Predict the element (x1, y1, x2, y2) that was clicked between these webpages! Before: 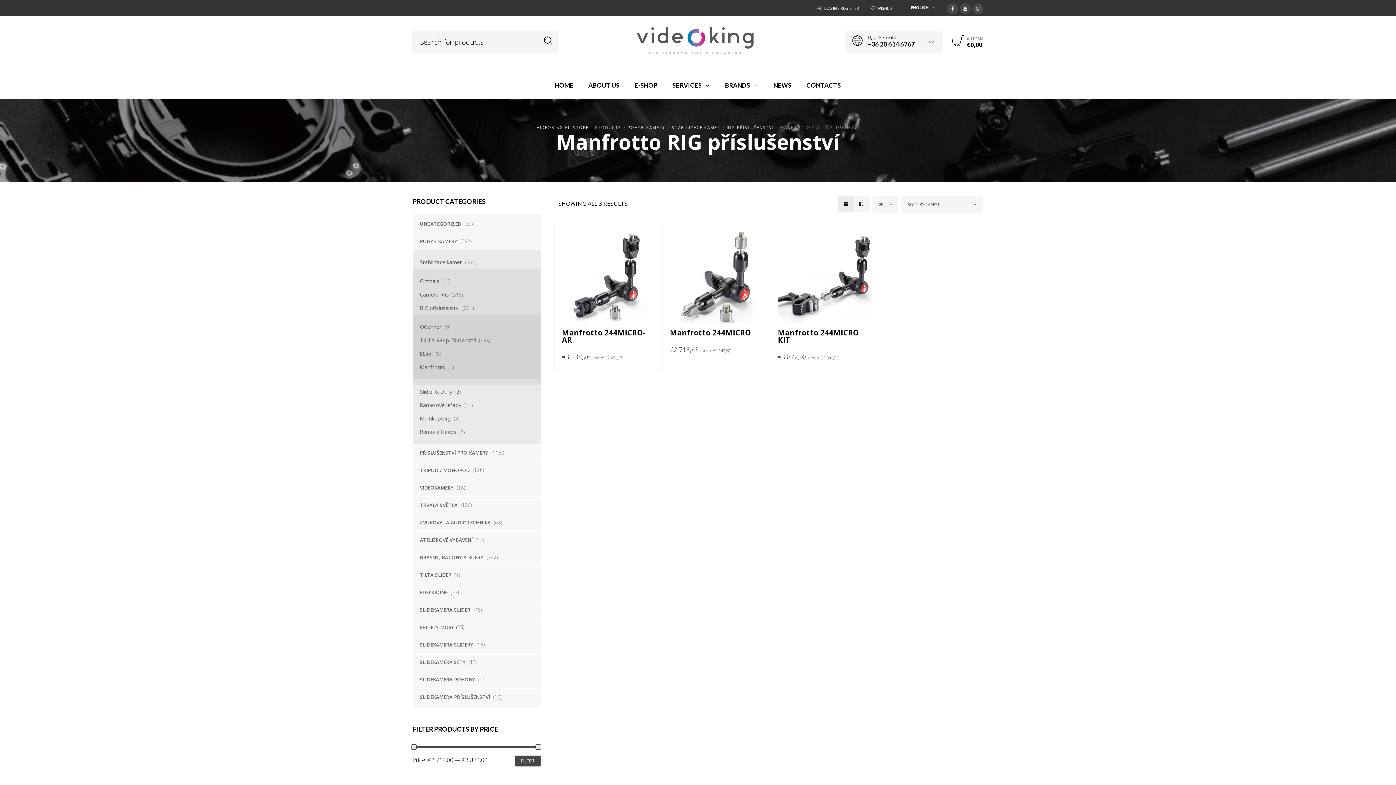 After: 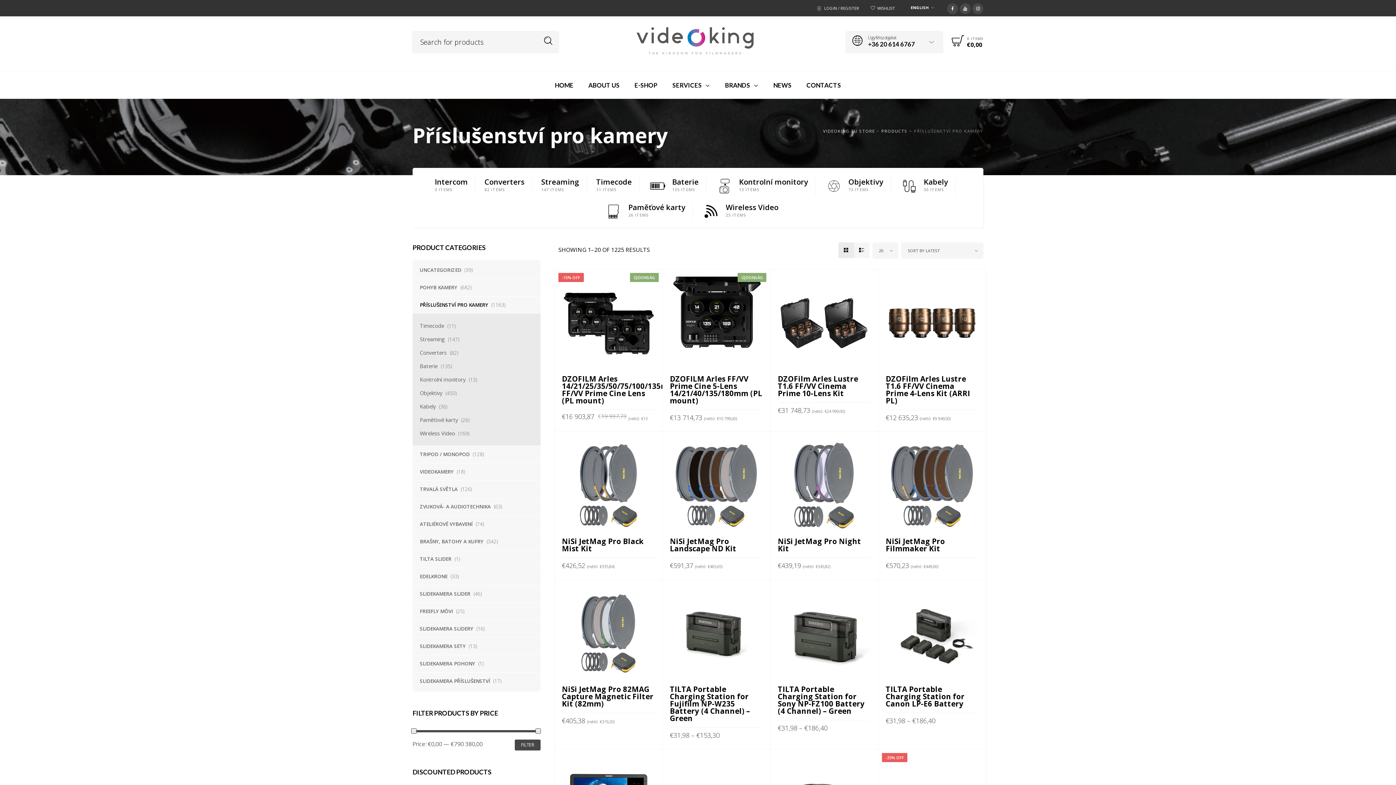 Action: bbox: (412, 444, 490, 461) label: PŘÍSLUŠENSTVÍ PRO KAMERY